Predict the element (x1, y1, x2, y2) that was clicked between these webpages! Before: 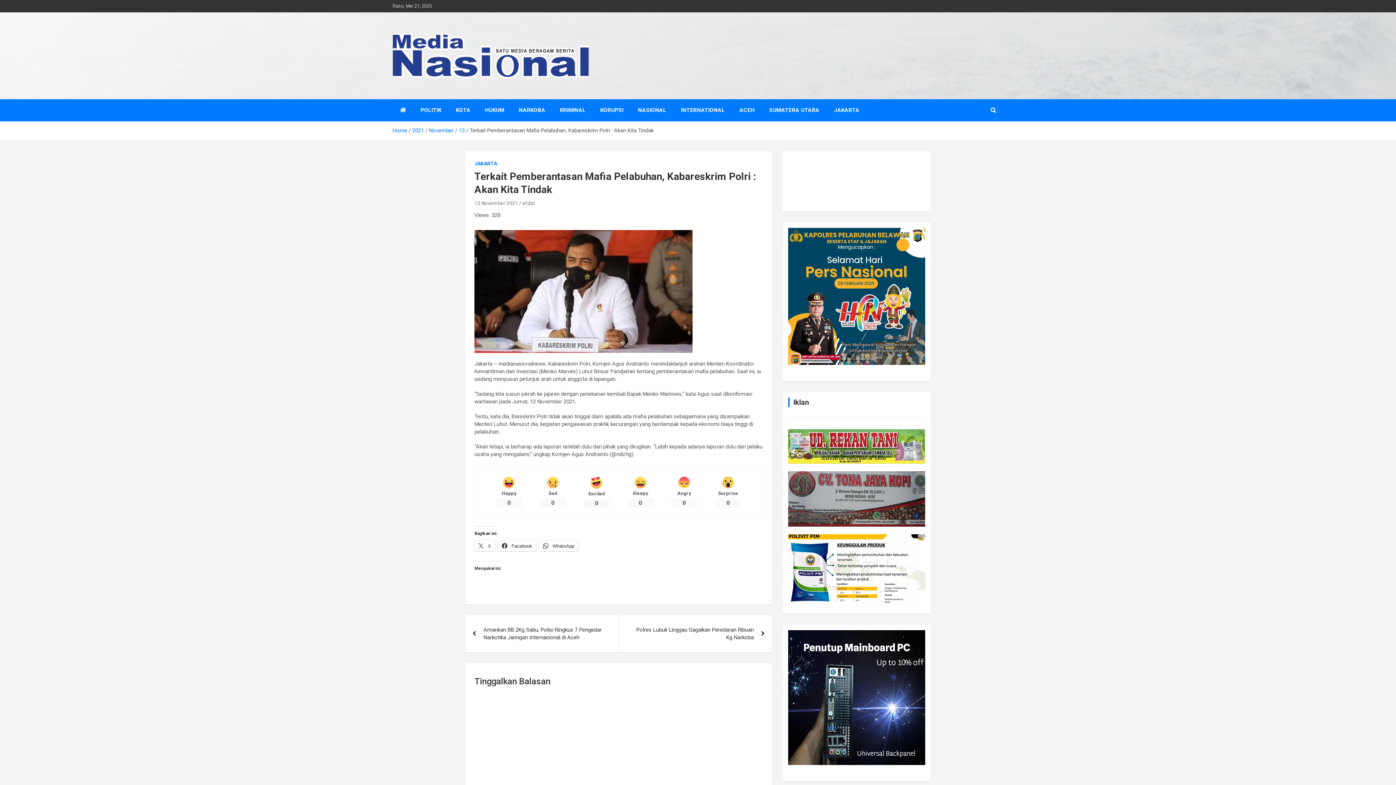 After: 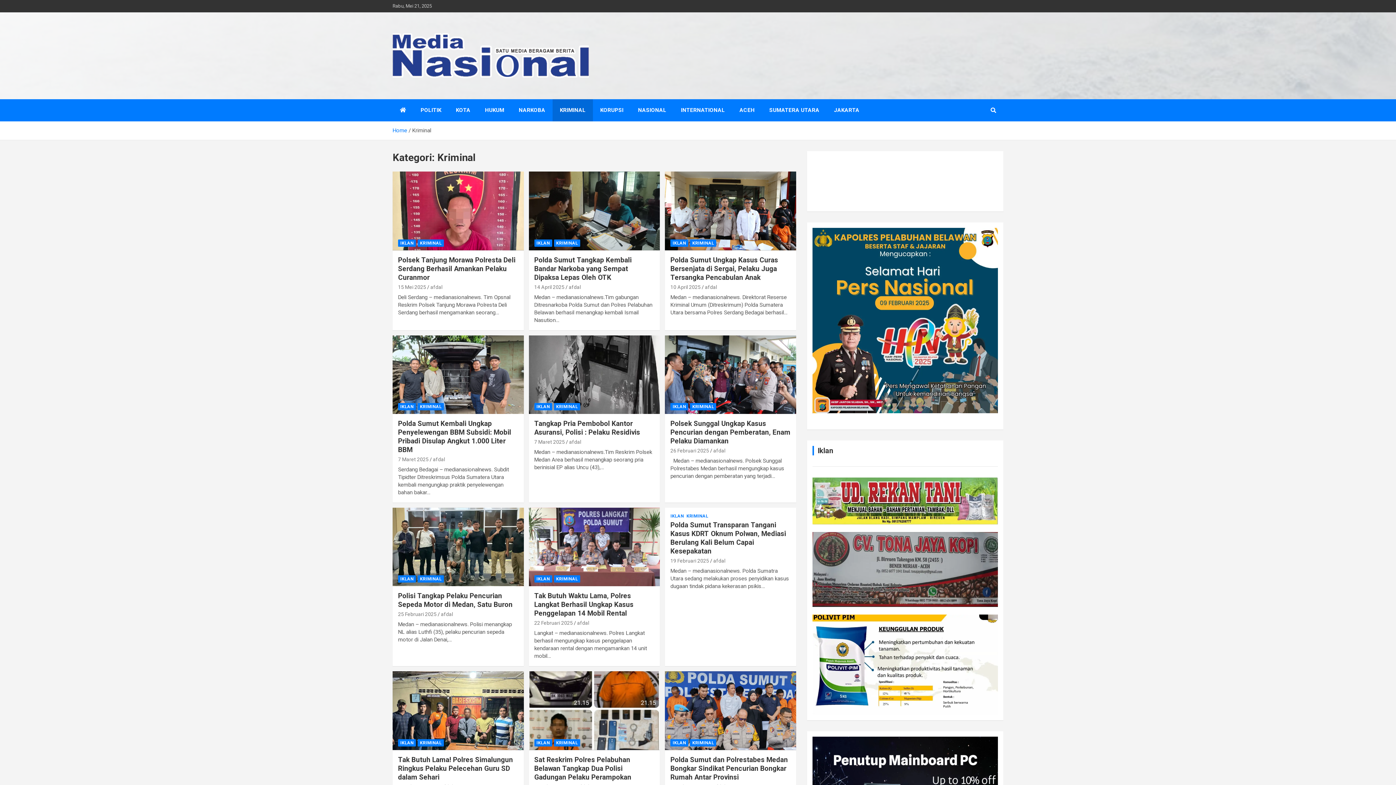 Action: bbox: (552, 99, 593, 121) label: KRIMINAL